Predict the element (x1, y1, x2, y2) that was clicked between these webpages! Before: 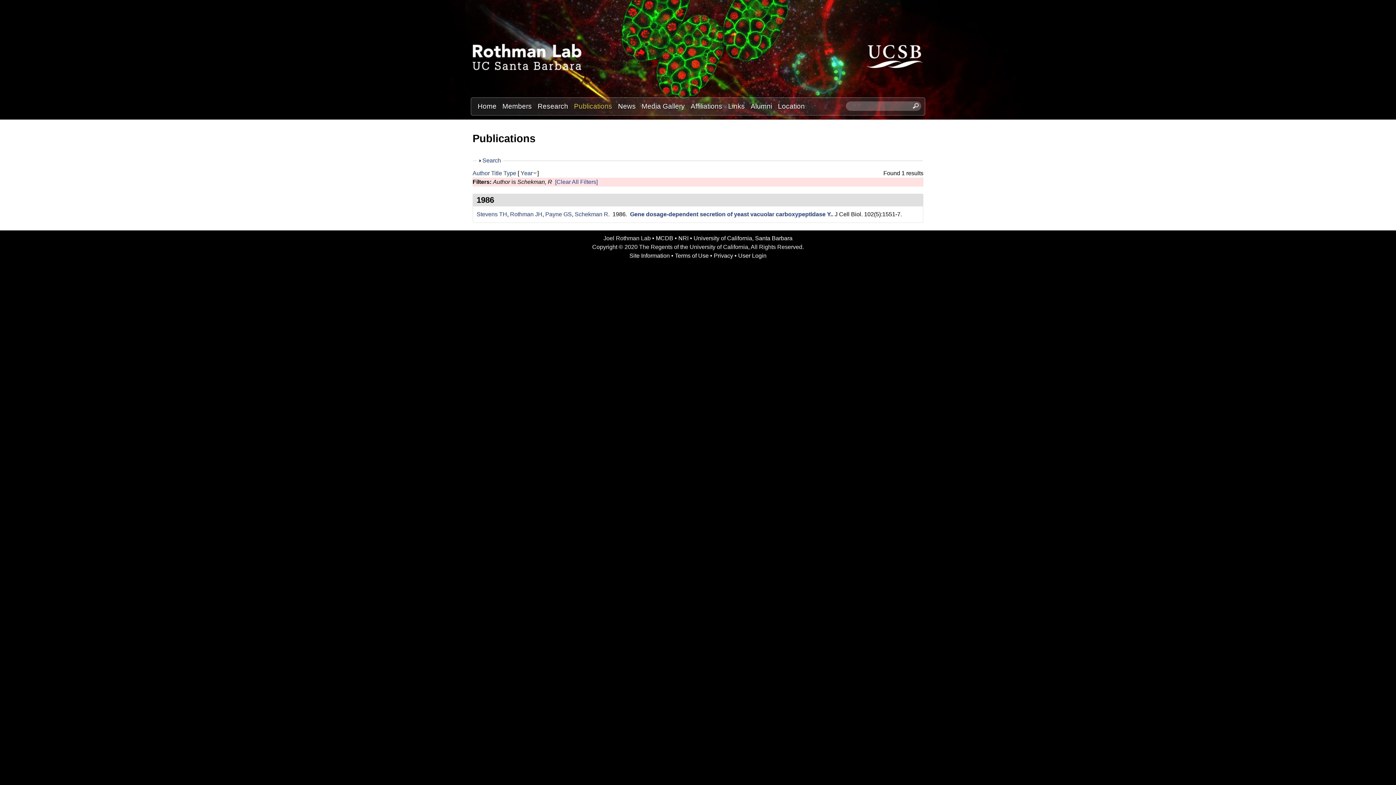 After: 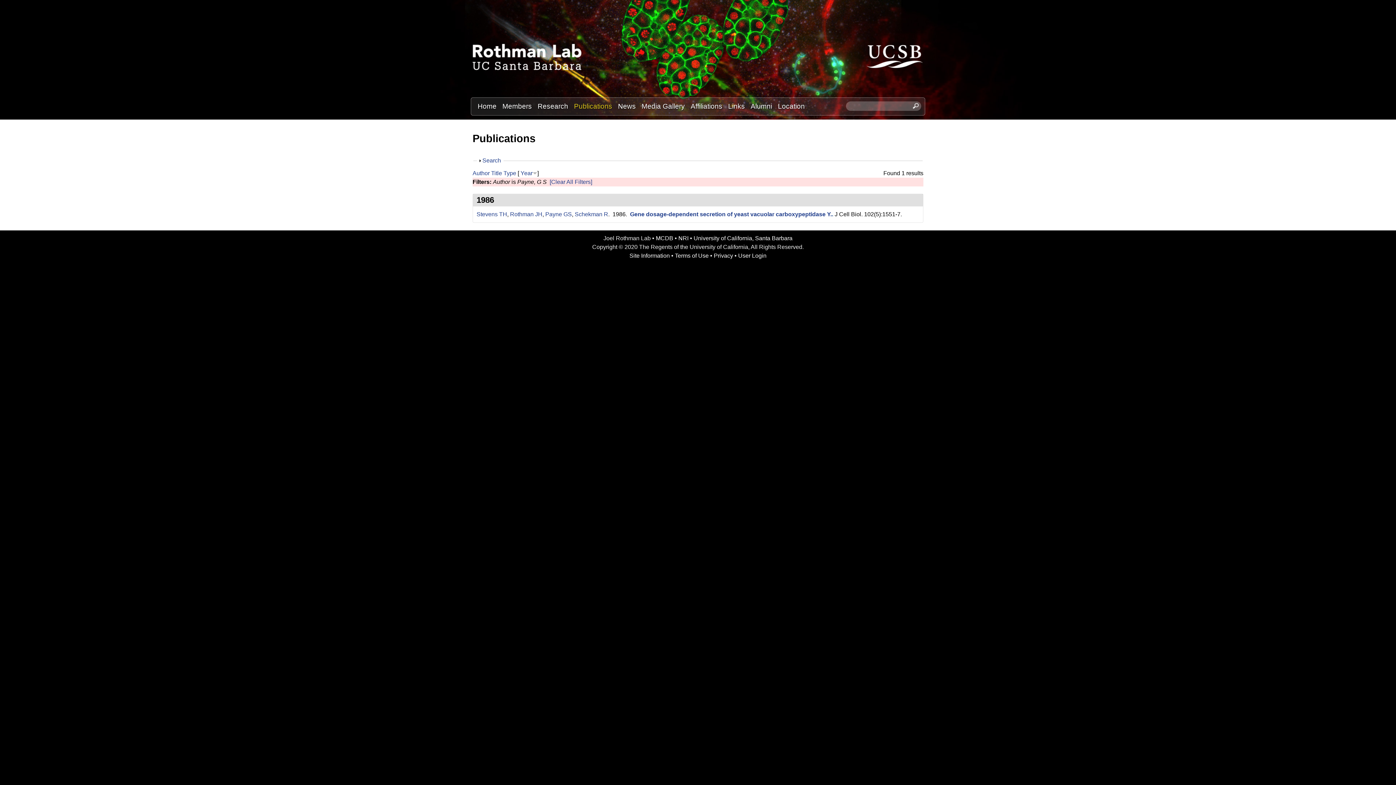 Action: bbox: (545, 211, 572, 217) label: Payne GS